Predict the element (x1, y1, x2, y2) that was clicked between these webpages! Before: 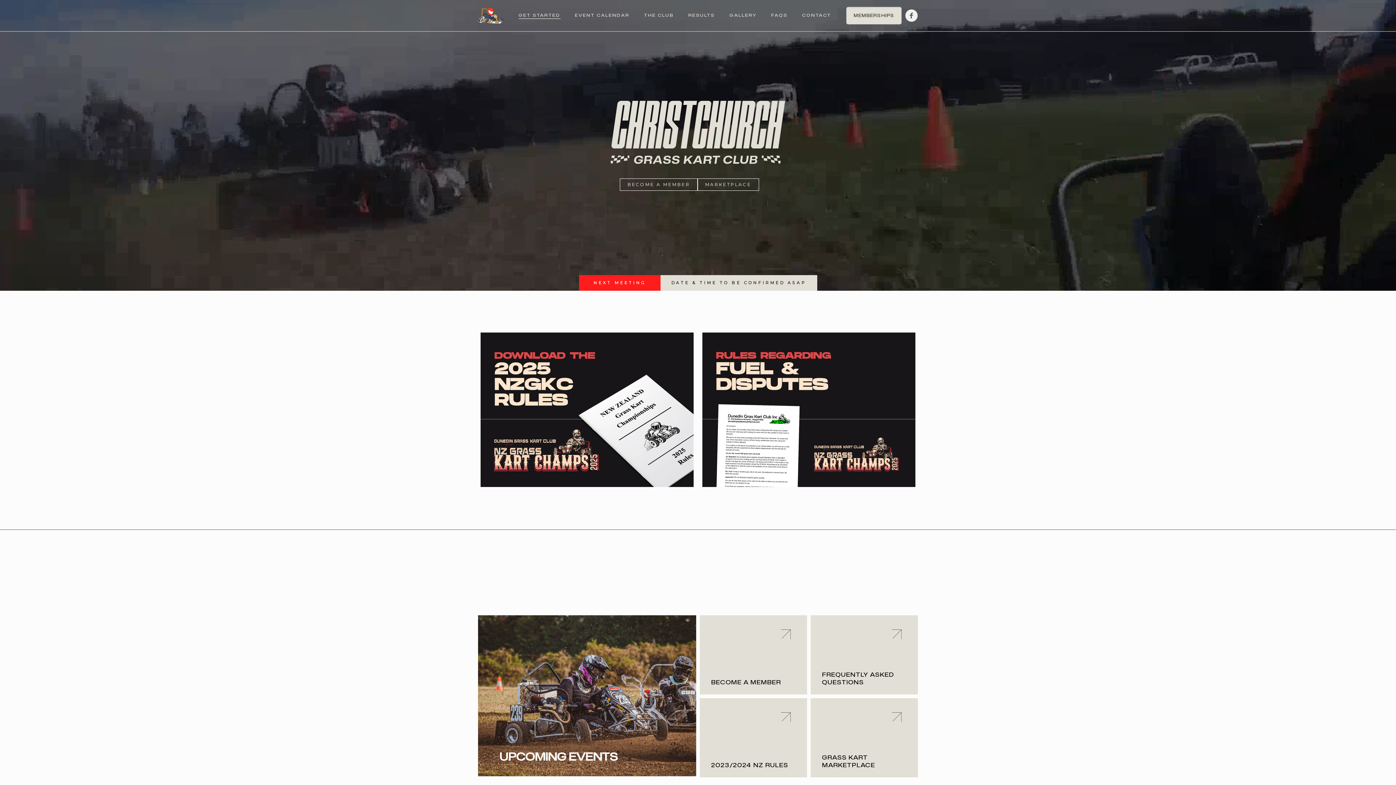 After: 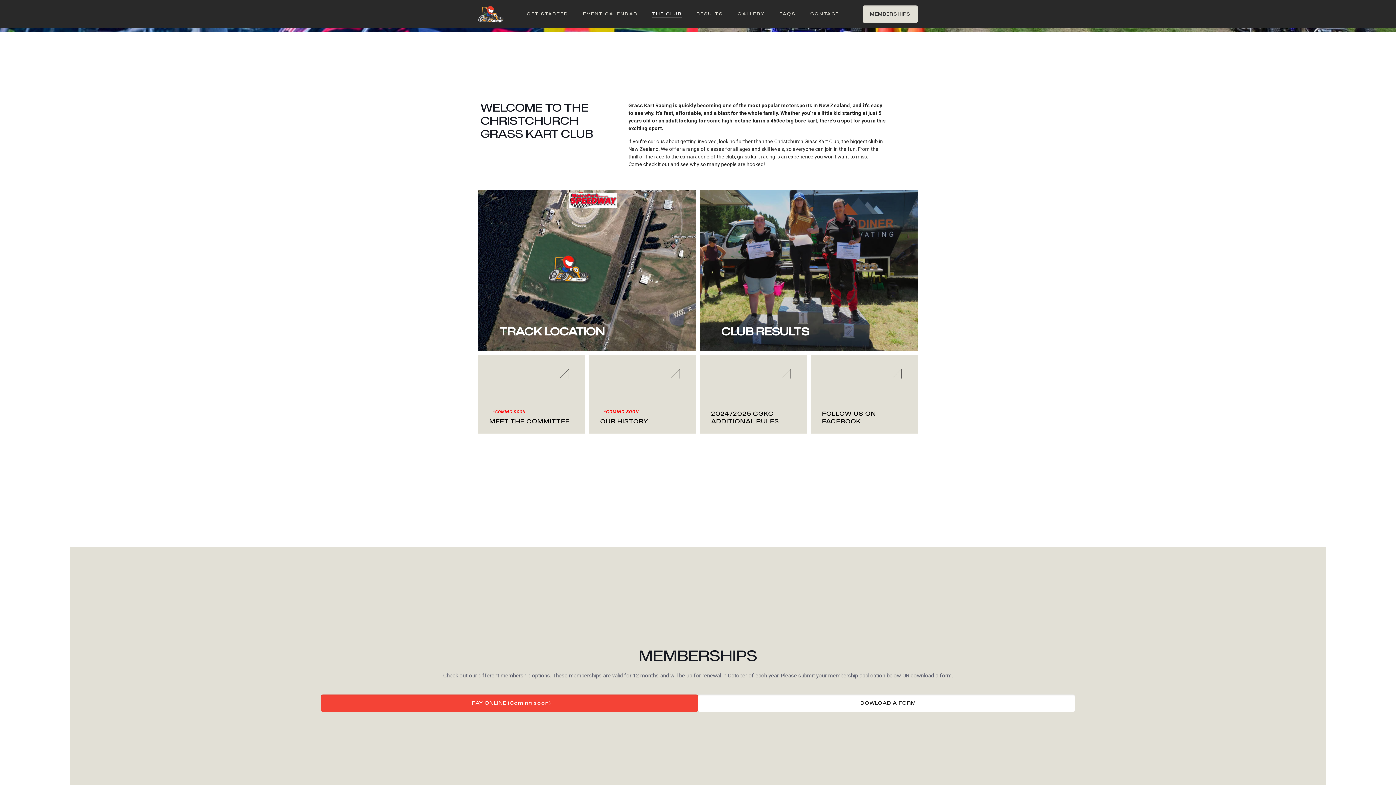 Action: label: THE CLUB bbox: (636, 9, 681, 21)